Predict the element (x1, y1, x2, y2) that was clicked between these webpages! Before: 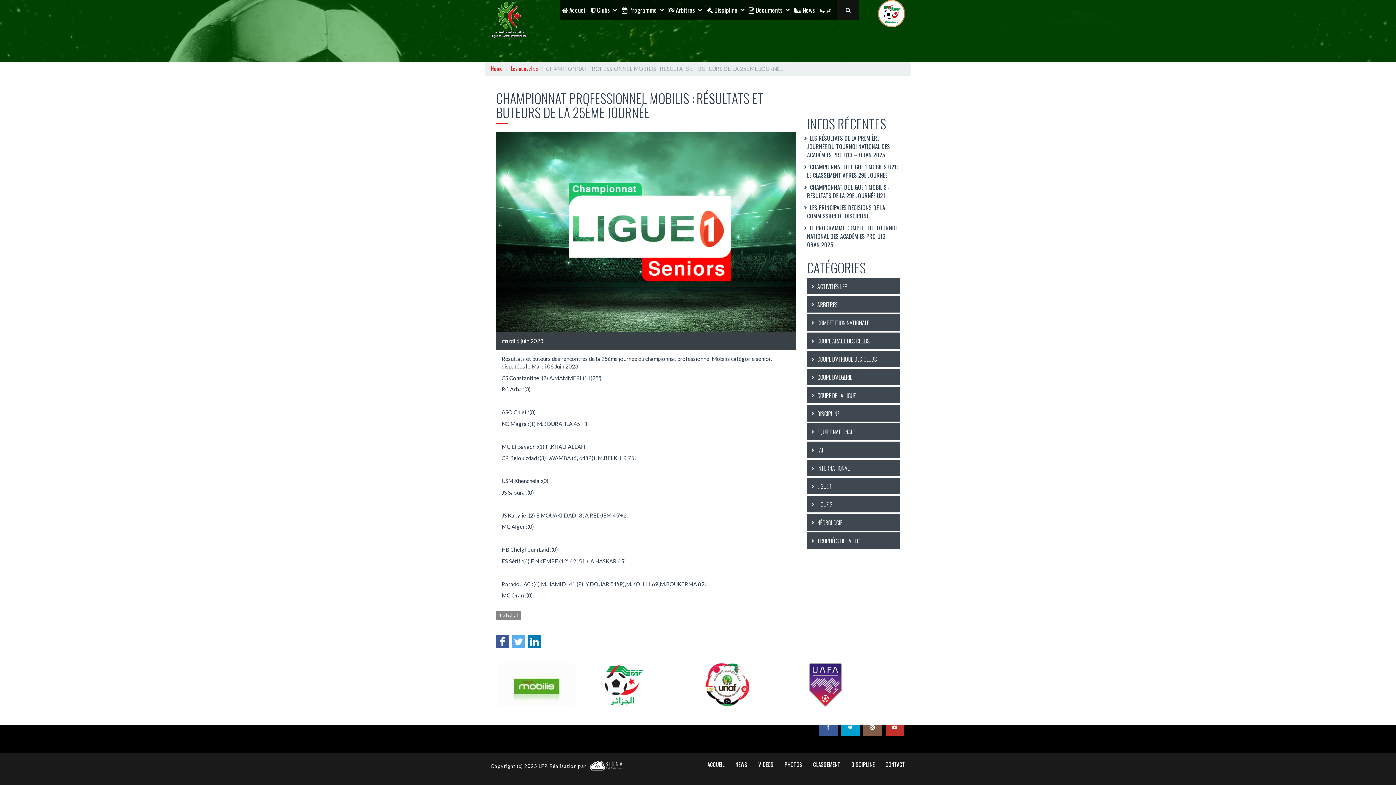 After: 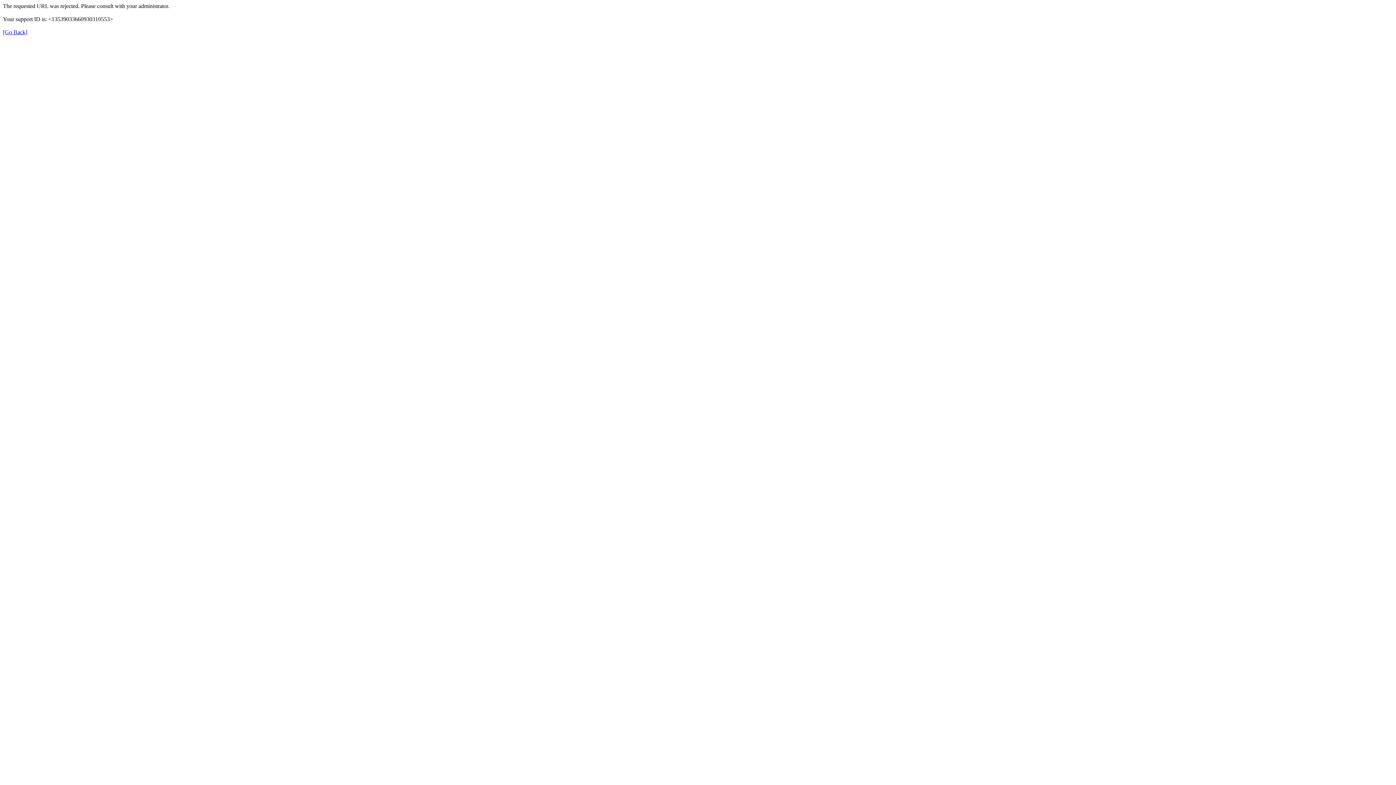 Action: bbox: (807, 296, 900, 312) label: ARBITRES